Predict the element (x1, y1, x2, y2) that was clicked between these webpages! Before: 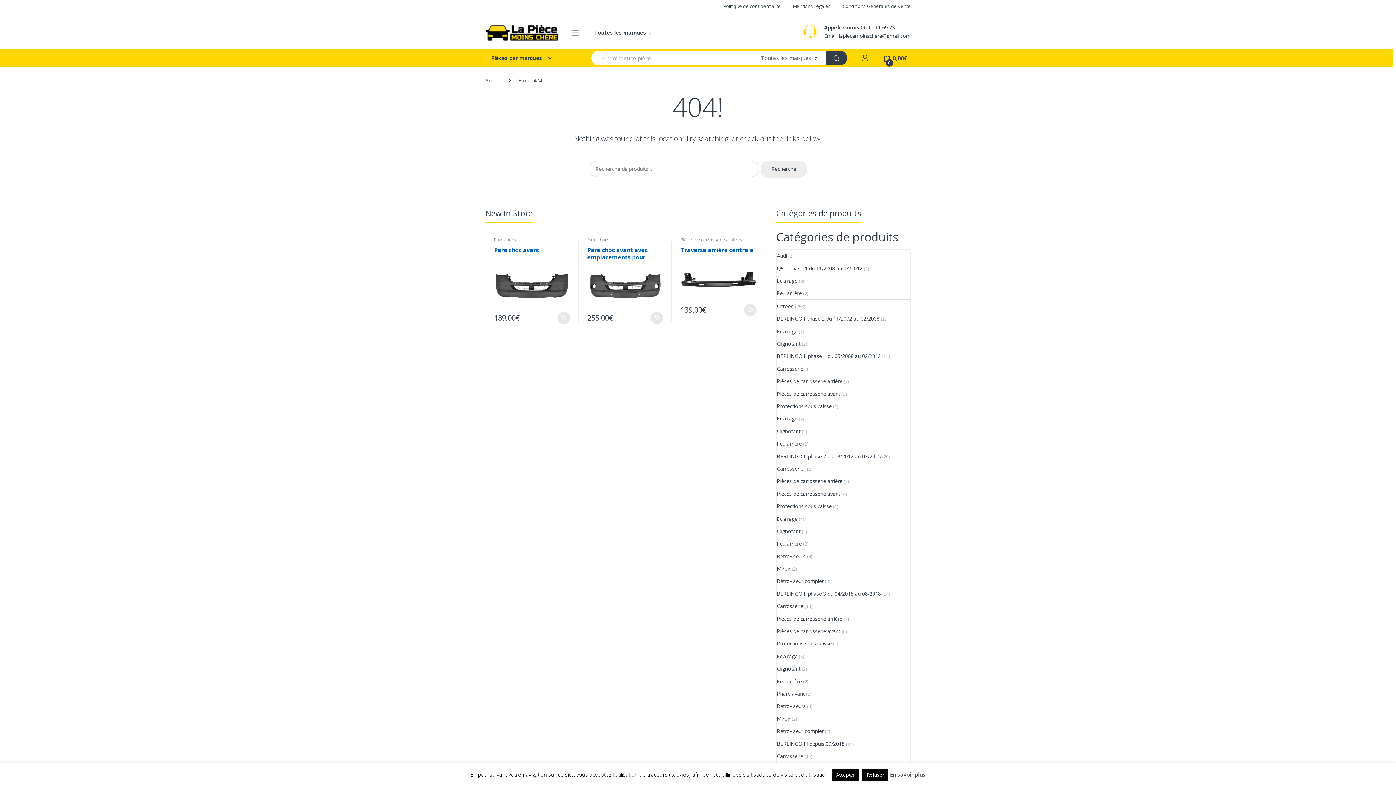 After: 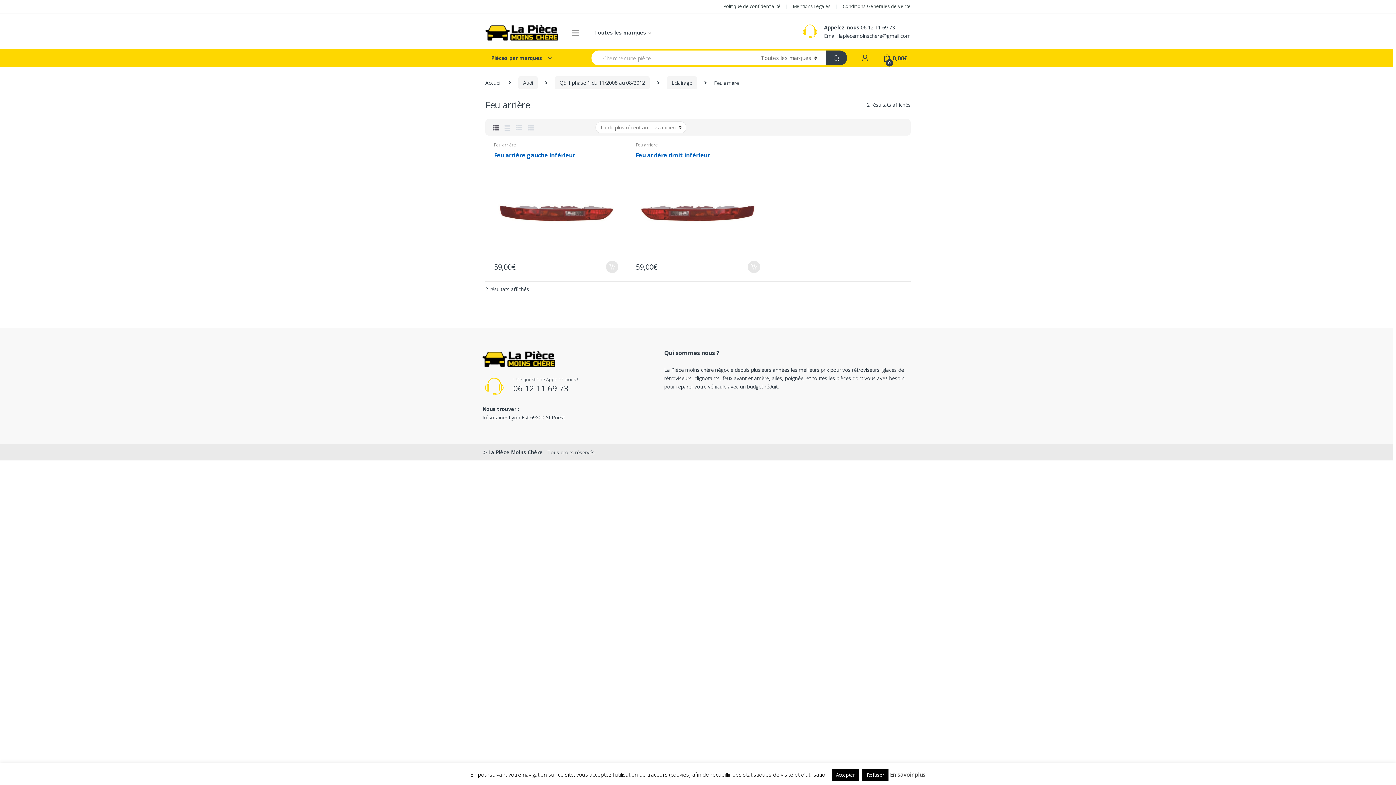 Action: label: Feu arrière bbox: (777, 287, 801, 299)